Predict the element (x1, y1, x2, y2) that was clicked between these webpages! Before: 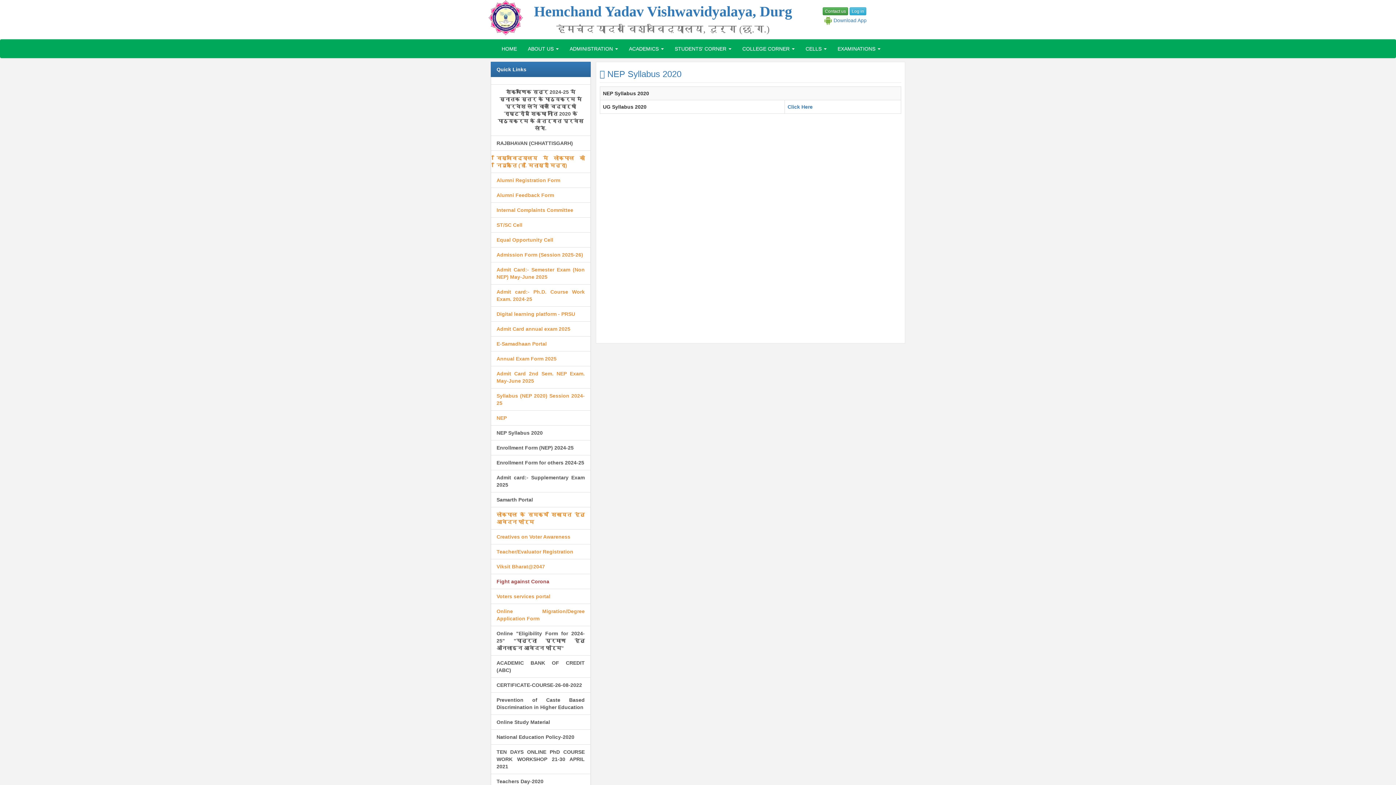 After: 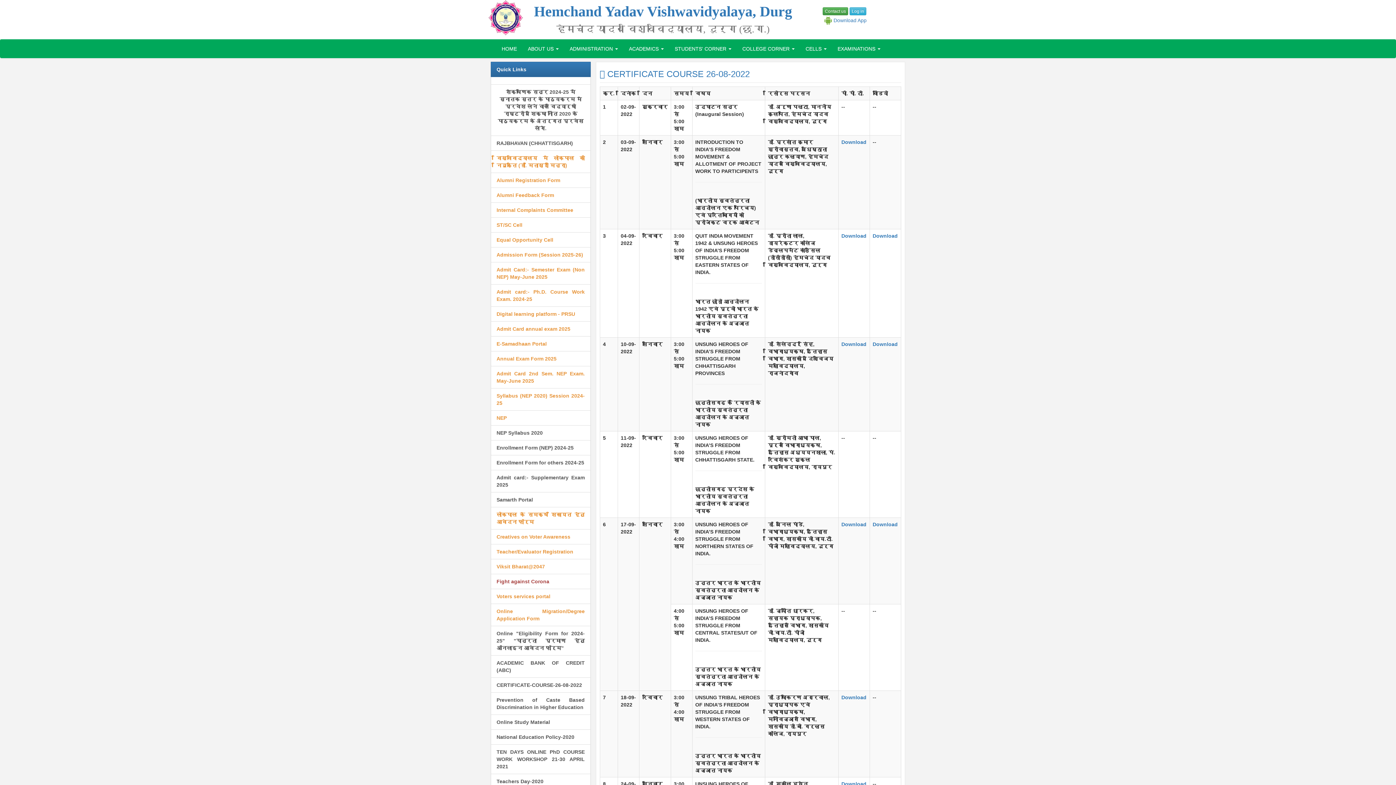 Action: label: CERTIFICATE-COURSE-26-08-2022 bbox: (490, 677, 590, 693)